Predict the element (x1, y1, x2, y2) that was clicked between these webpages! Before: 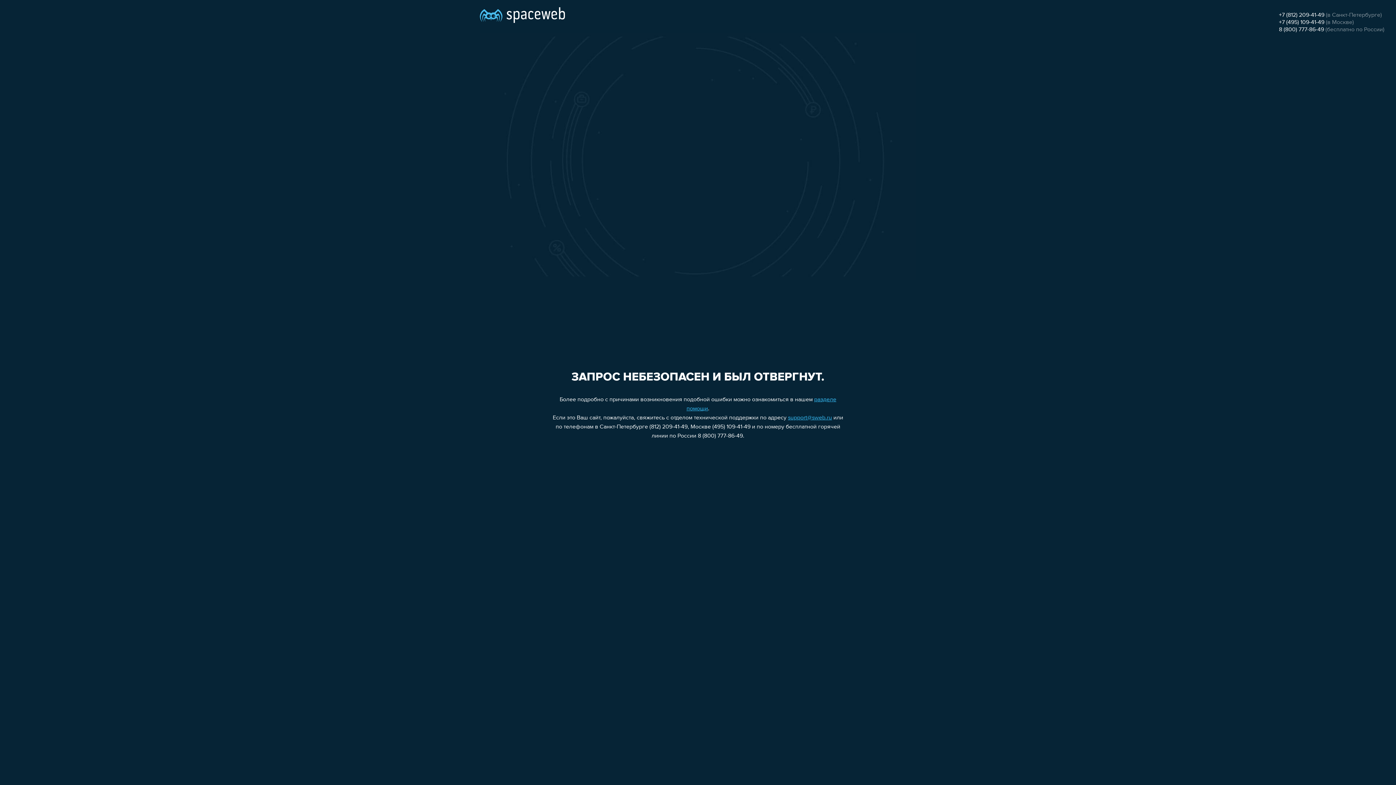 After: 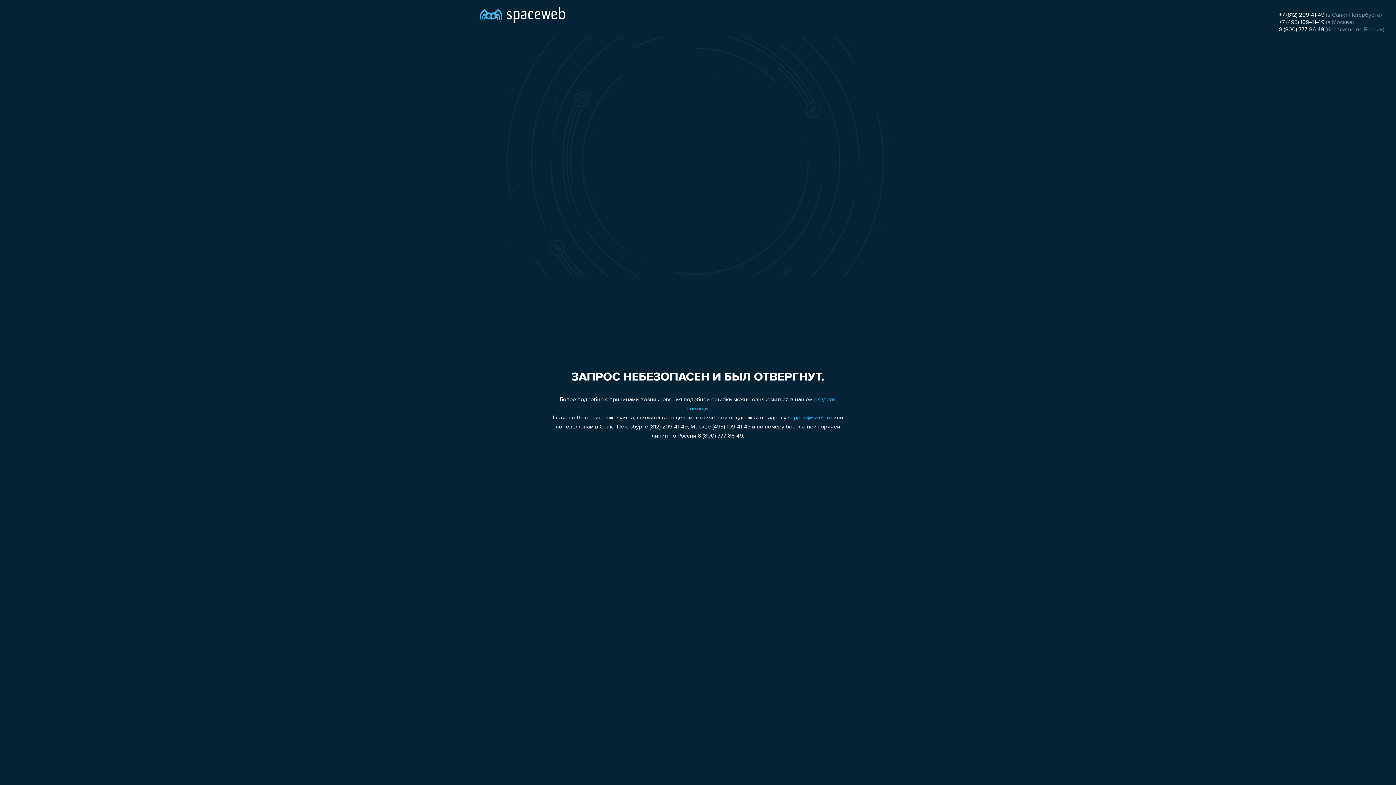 Action: label: +7 (495) 109-41-49 bbox: (1279, 19, 1324, 25)